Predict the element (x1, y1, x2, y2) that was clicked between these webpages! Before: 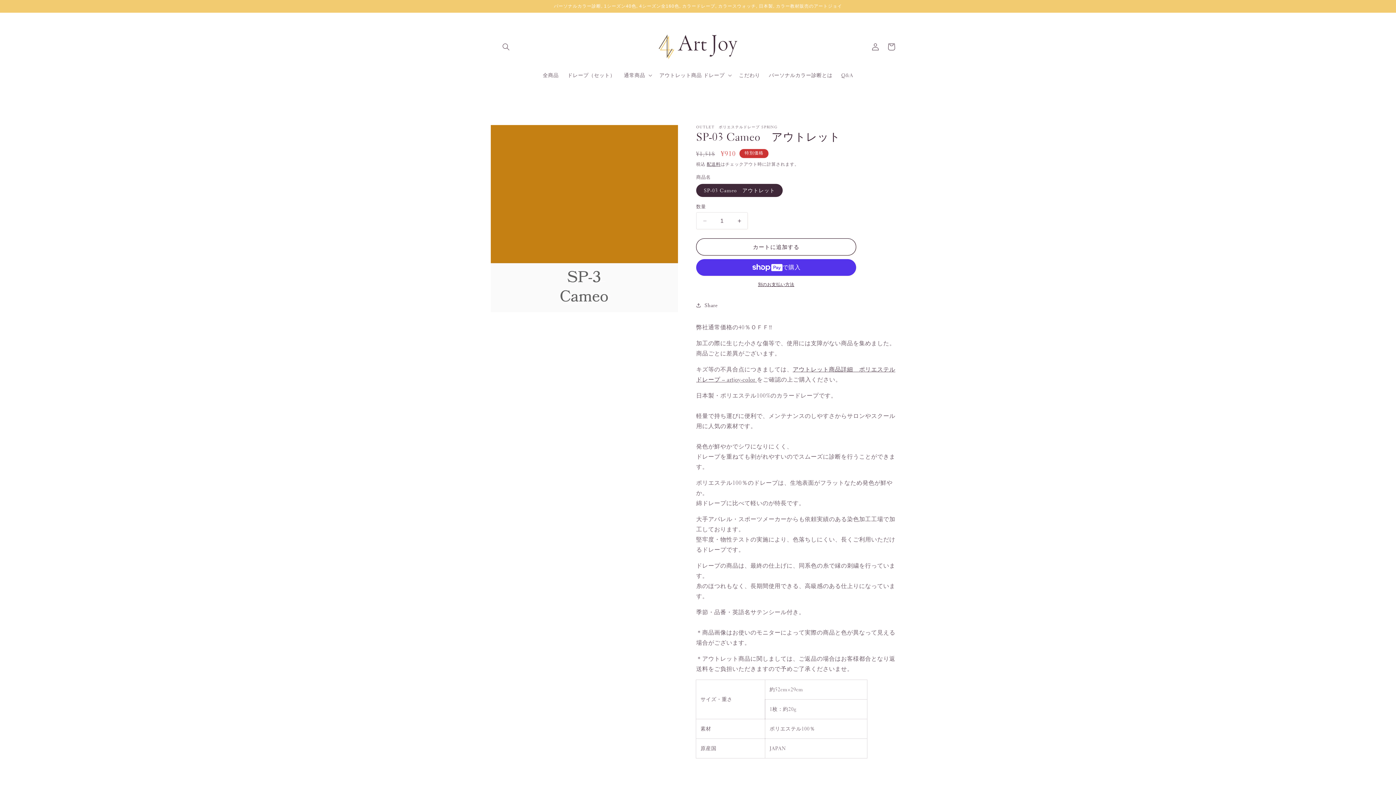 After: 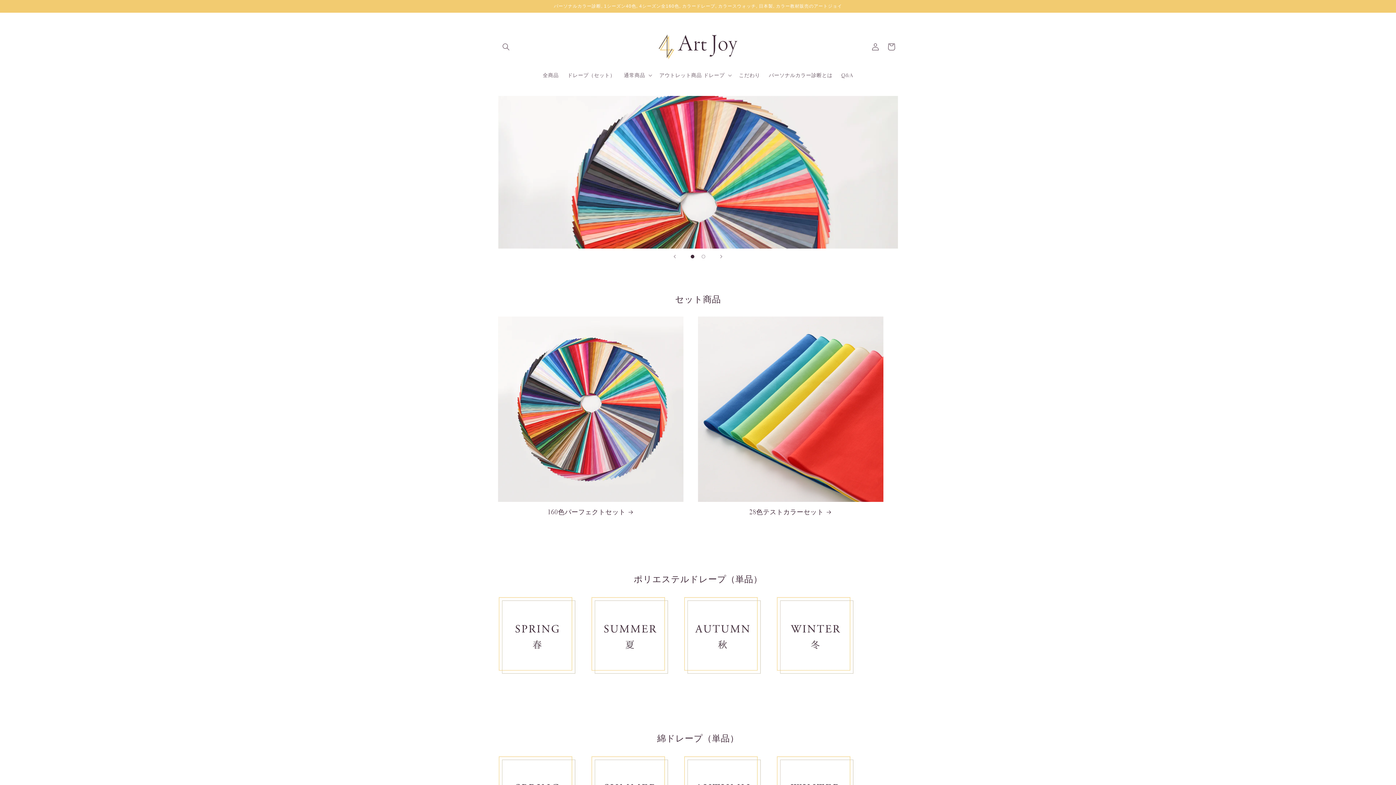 Action: bbox: (655, 25, 740, 67)